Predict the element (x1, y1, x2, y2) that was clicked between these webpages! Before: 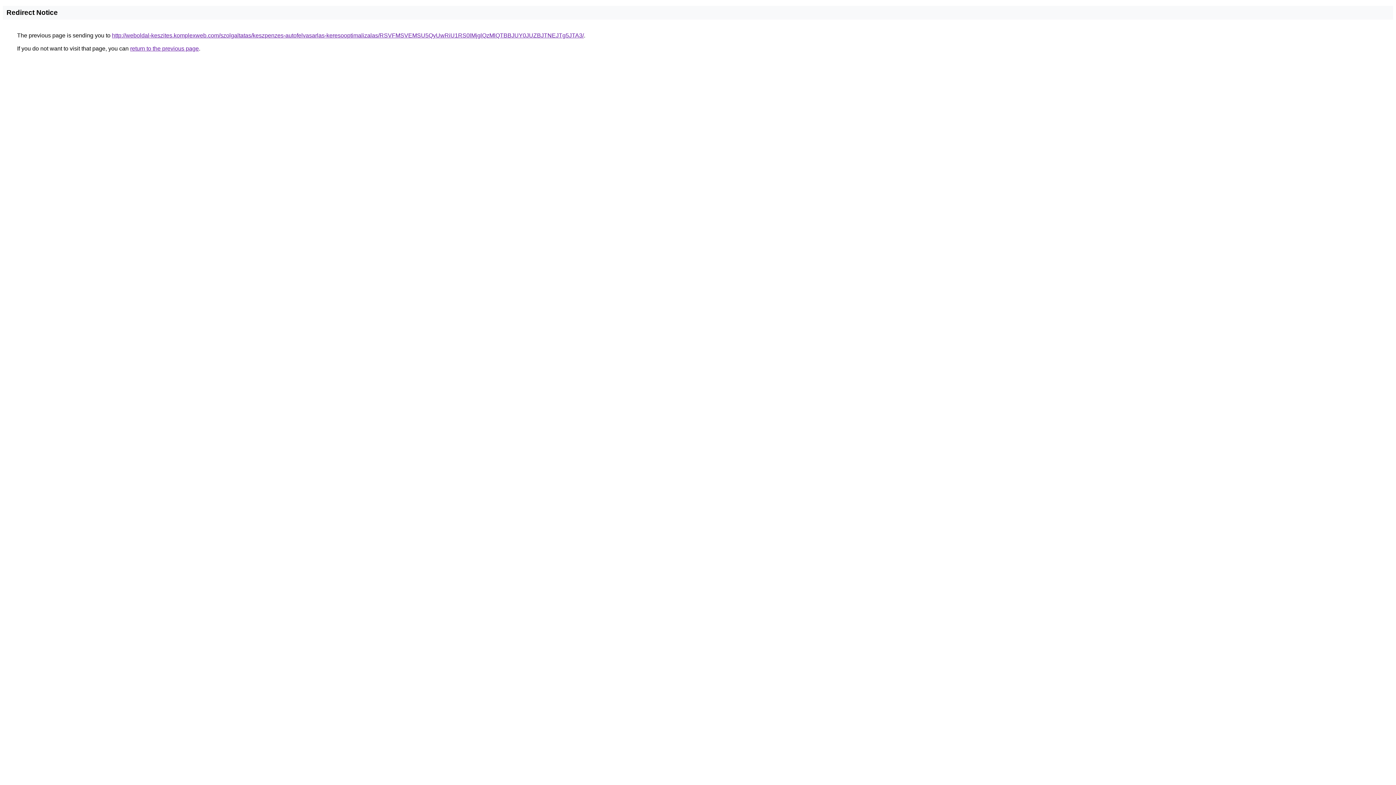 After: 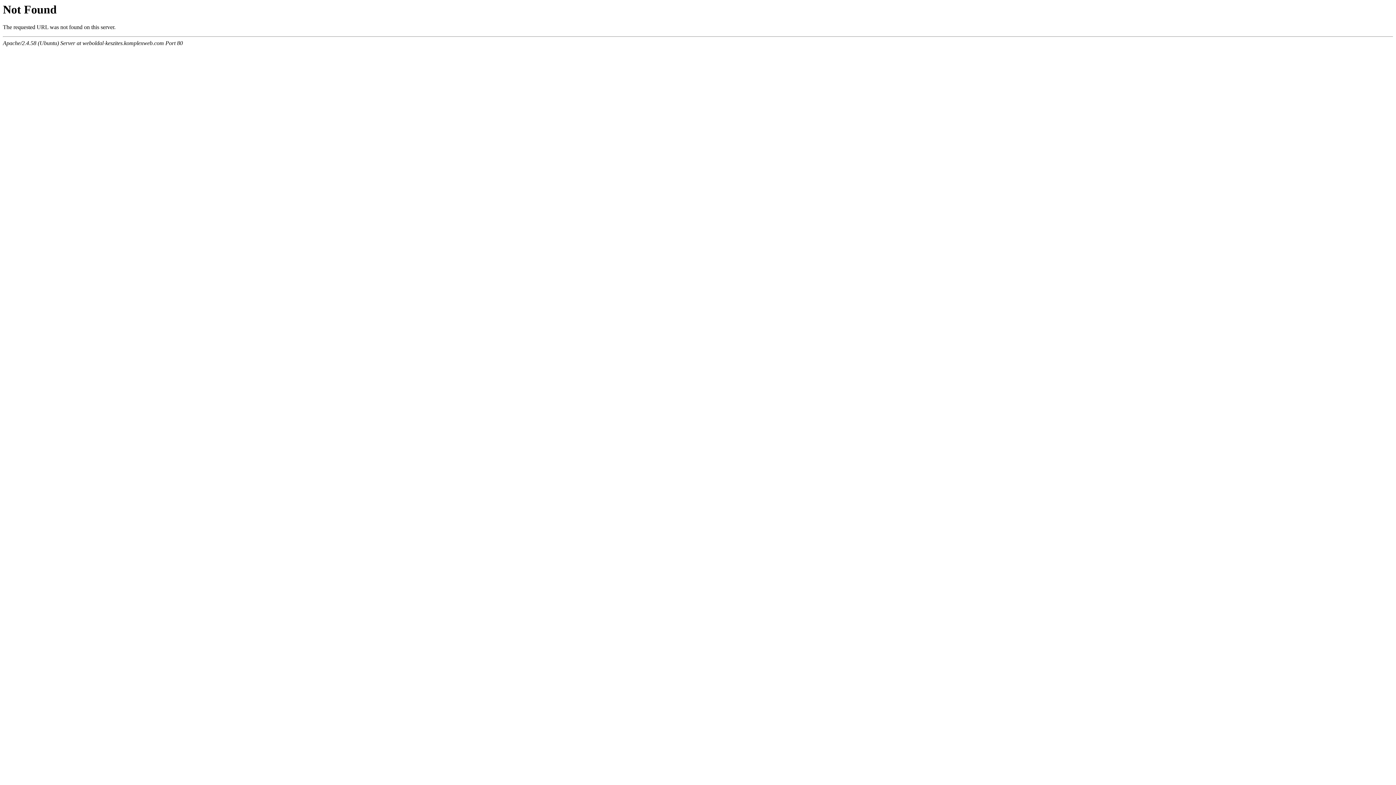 Action: label: http://weboldal-keszites.komplexweb.com/szolgaltatas/keszpenzes-autofelvasarlas-keresooptimalizalas/RSVFMSVEMSU5QyUwRiU1RS0lMjglQzMlQTBBJUY0JUZBJTNEJTg5JTA3/ bbox: (112, 32, 584, 38)